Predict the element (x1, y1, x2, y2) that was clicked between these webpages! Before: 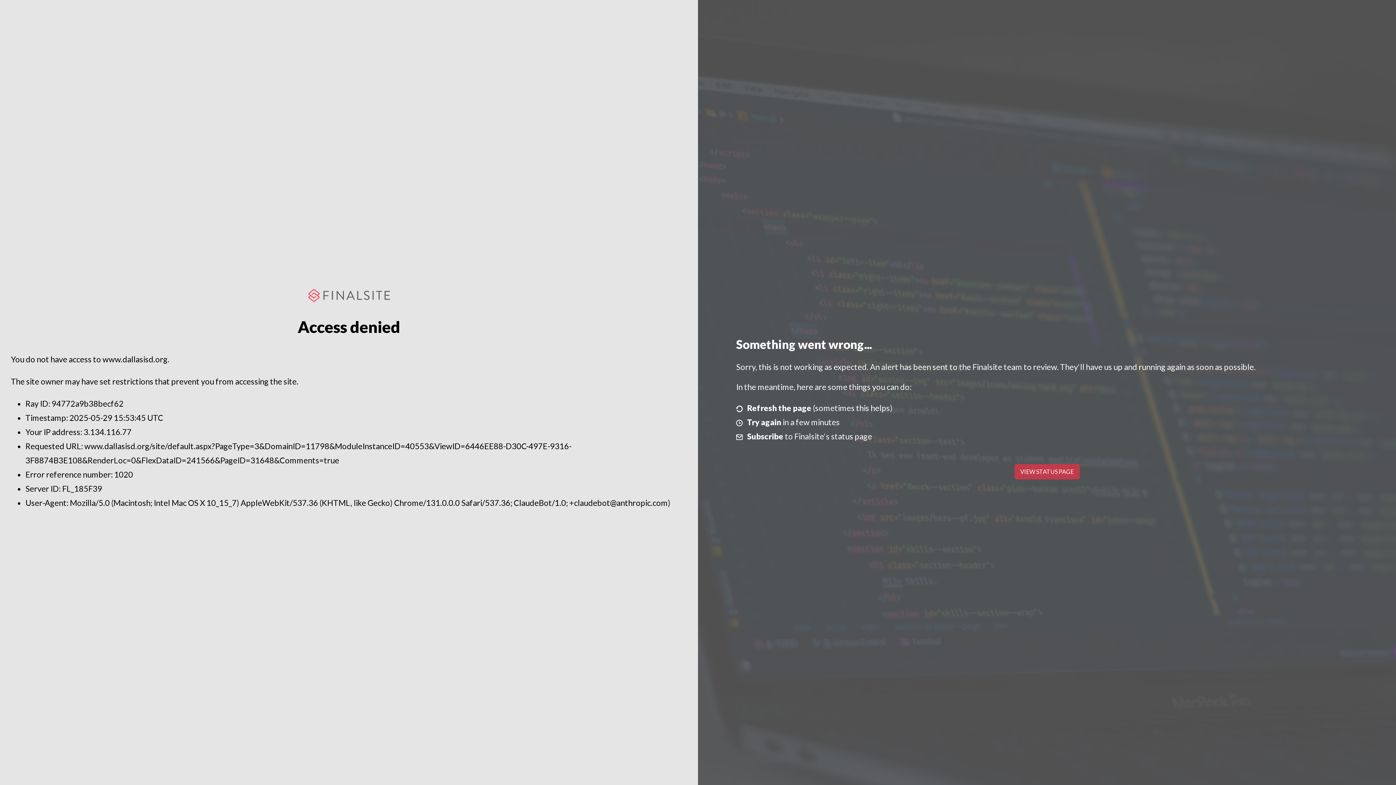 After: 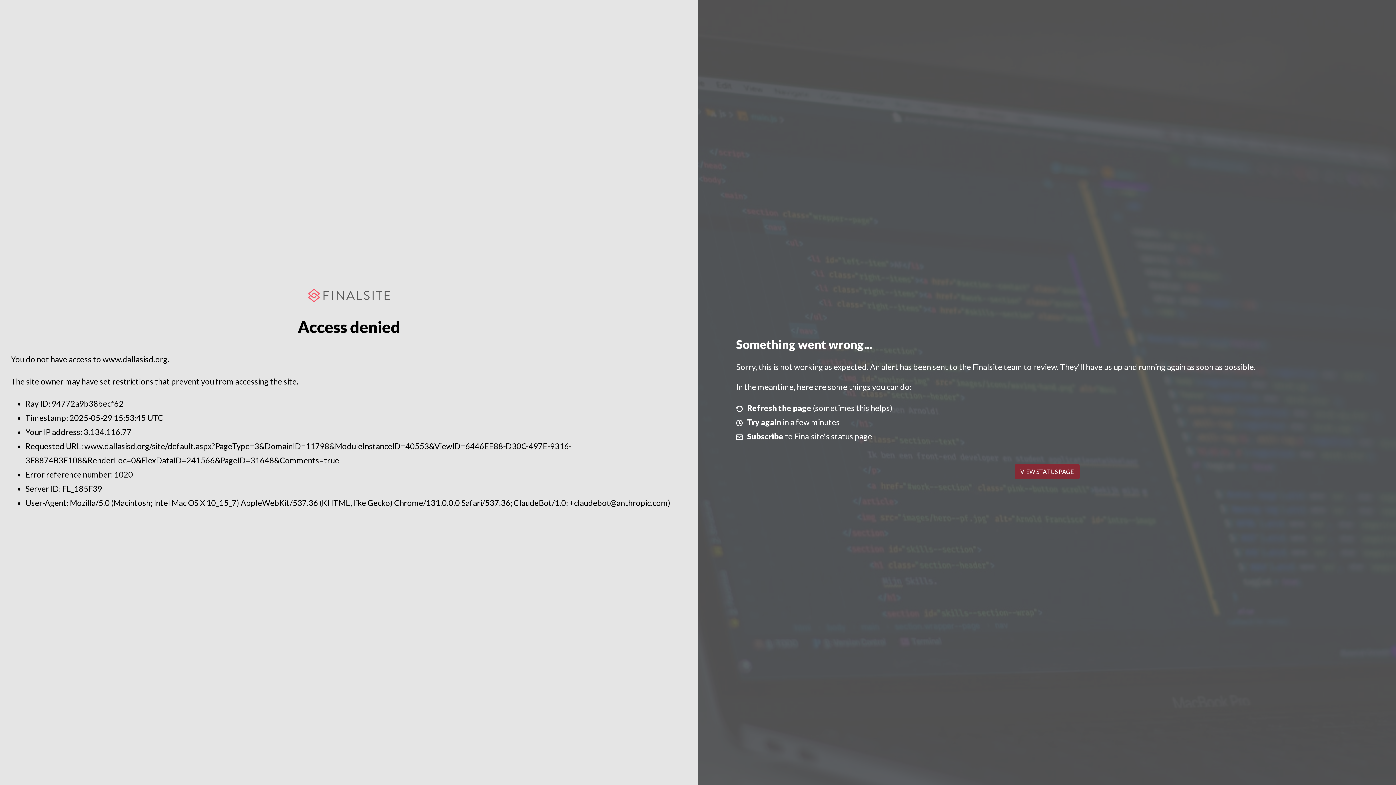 Action: label: VIEW STATUS PAGE bbox: (1014, 464, 1079, 479)